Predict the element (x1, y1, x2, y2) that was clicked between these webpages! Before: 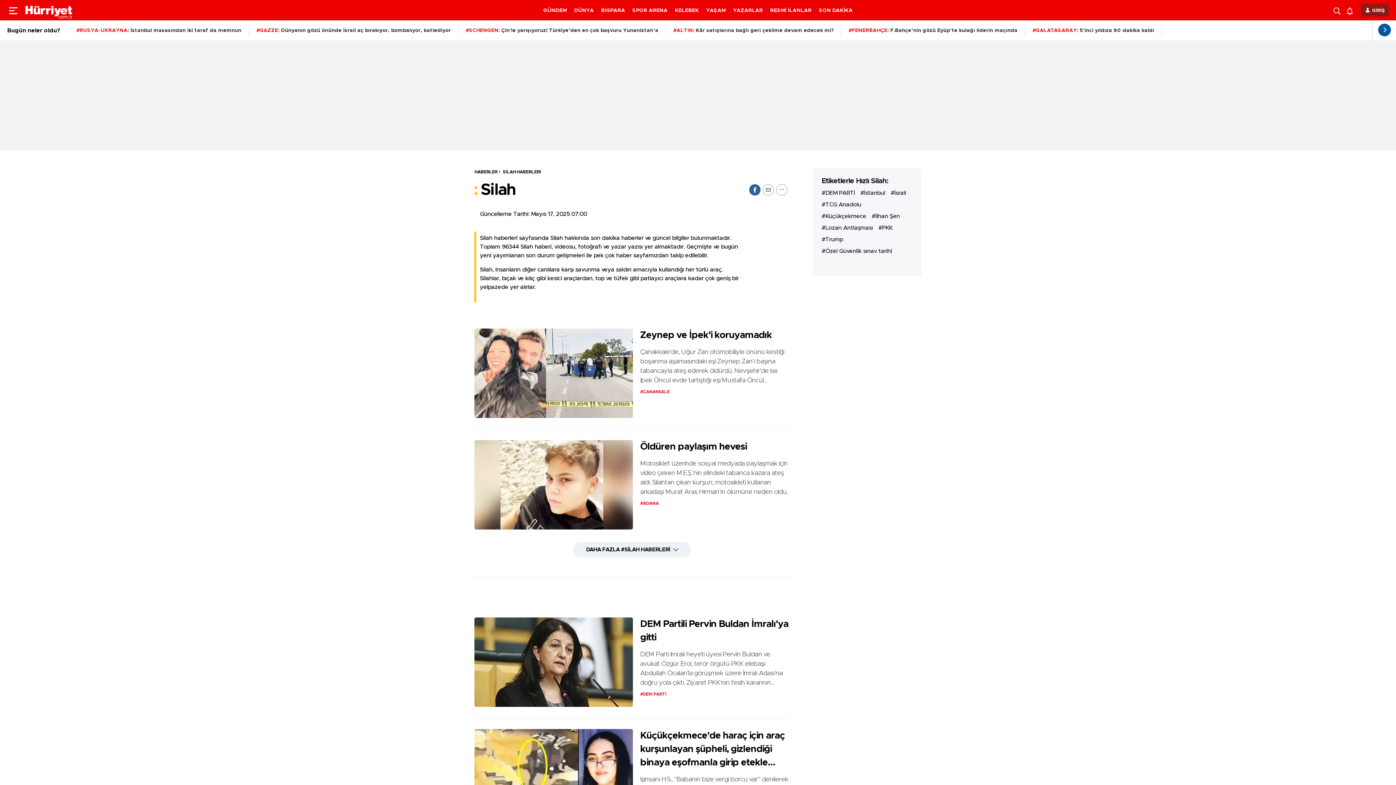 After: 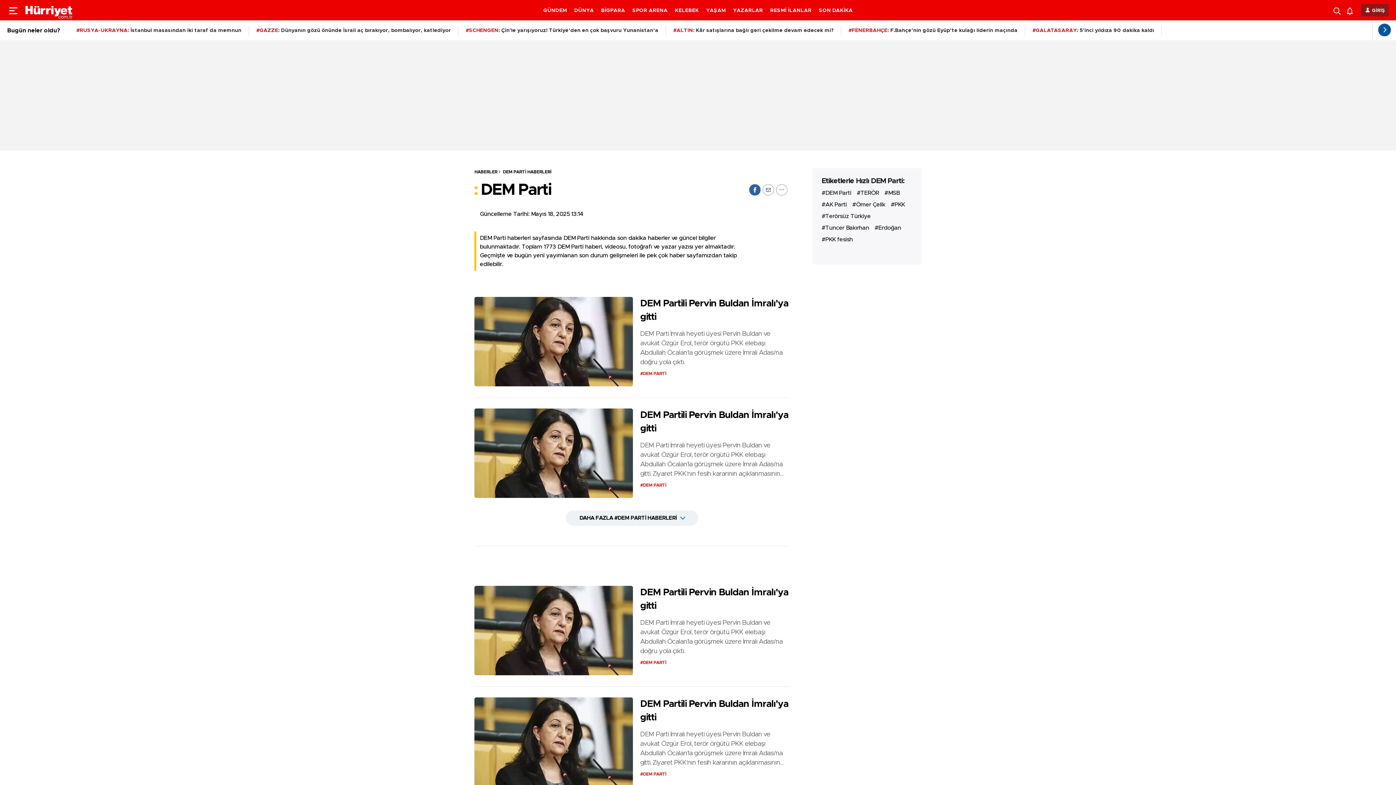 Action: bbox: (640, 688, 672, 700) label: #DEM PARTİ